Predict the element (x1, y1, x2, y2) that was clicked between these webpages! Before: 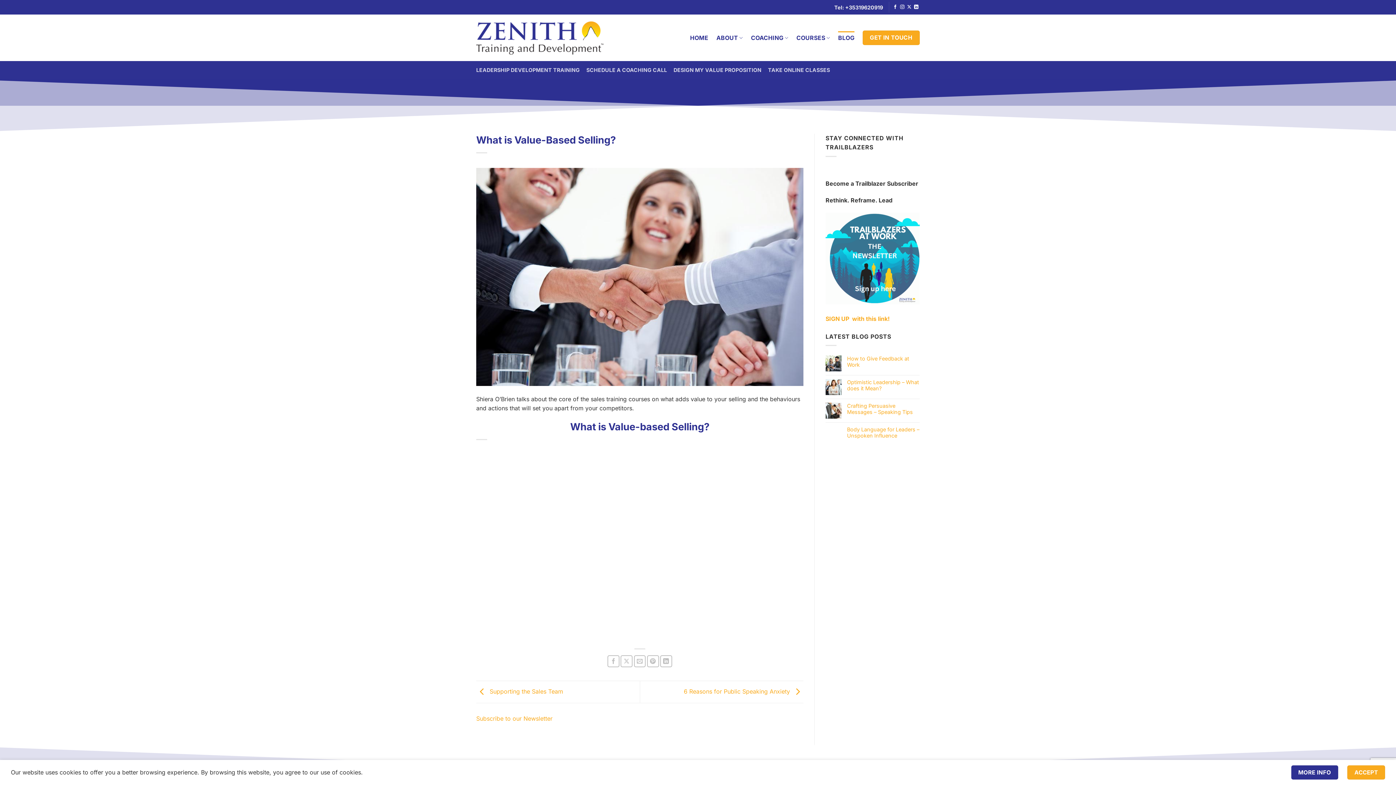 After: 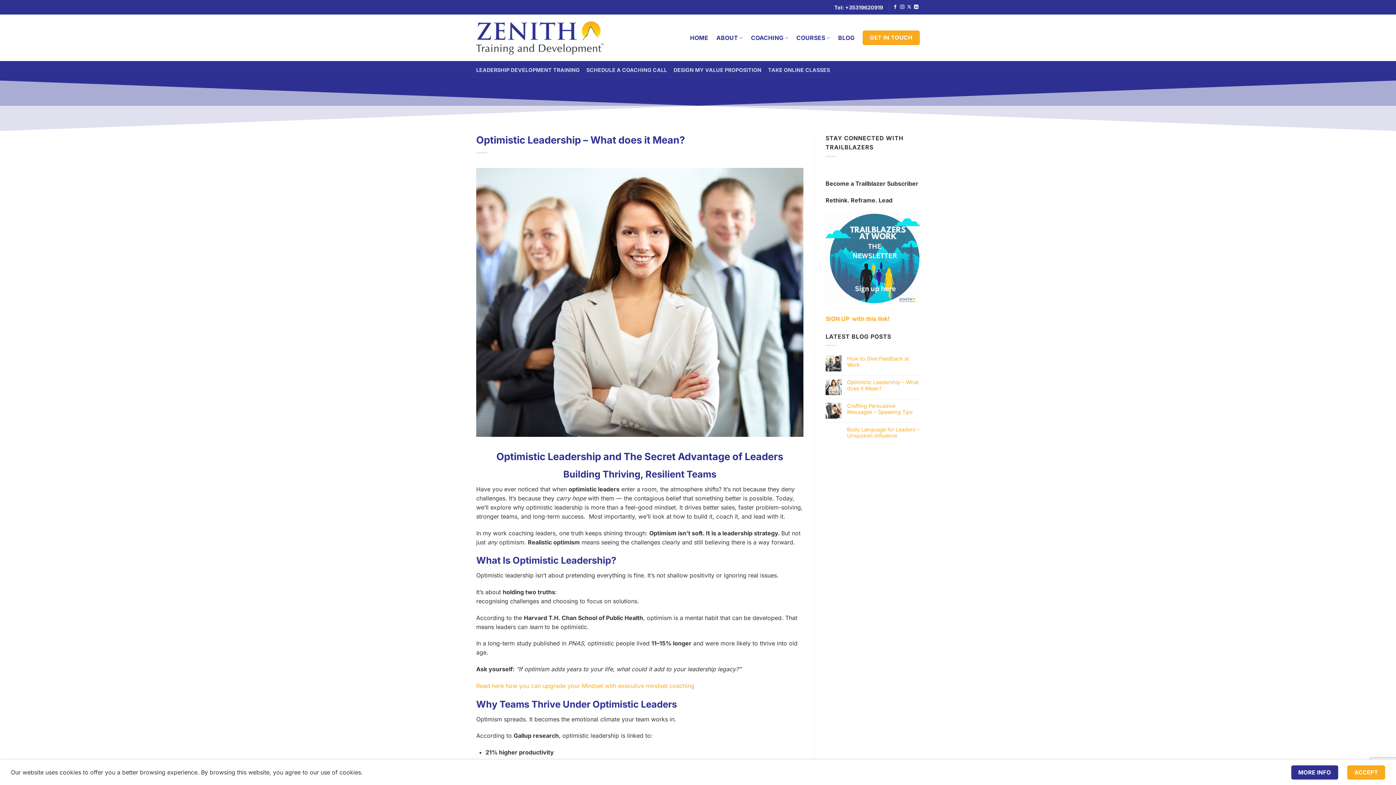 Action: label: Optimistic Leadership – What does it Mean? bbox: (847, 379, 920, 391)